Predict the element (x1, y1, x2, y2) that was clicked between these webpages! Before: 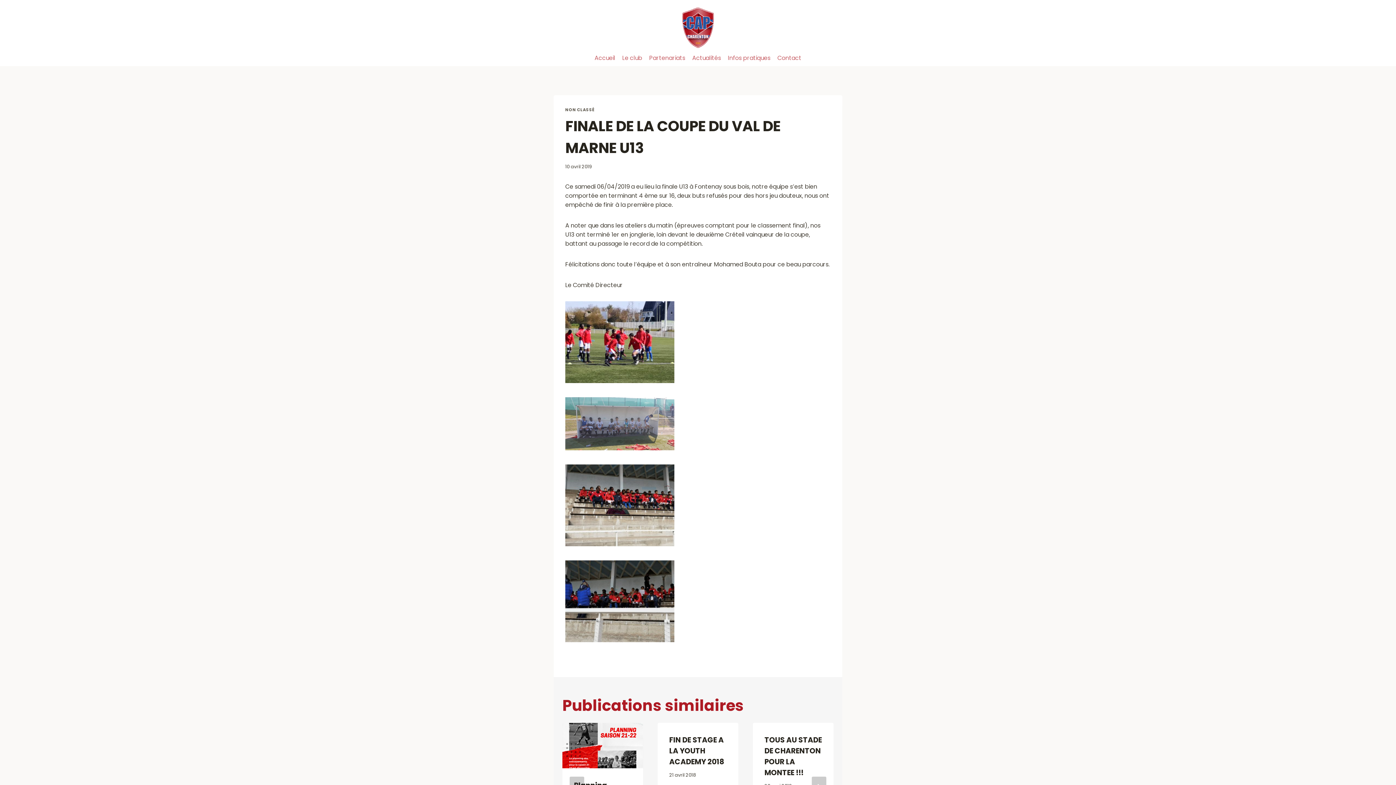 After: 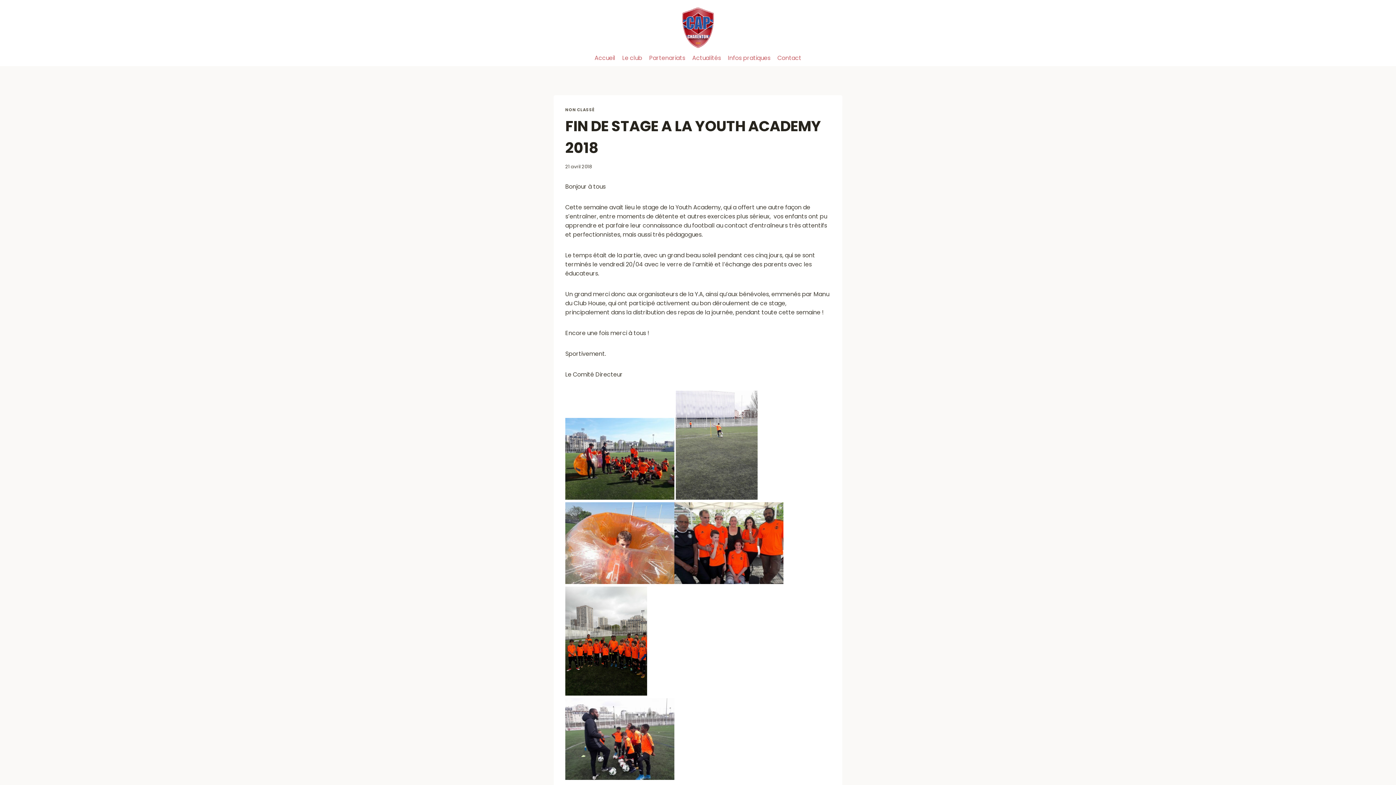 Action: label: FIN DE STAGE A LA YOUTH ACADEMY 2018 bbox: (669, 735, 724, 767)